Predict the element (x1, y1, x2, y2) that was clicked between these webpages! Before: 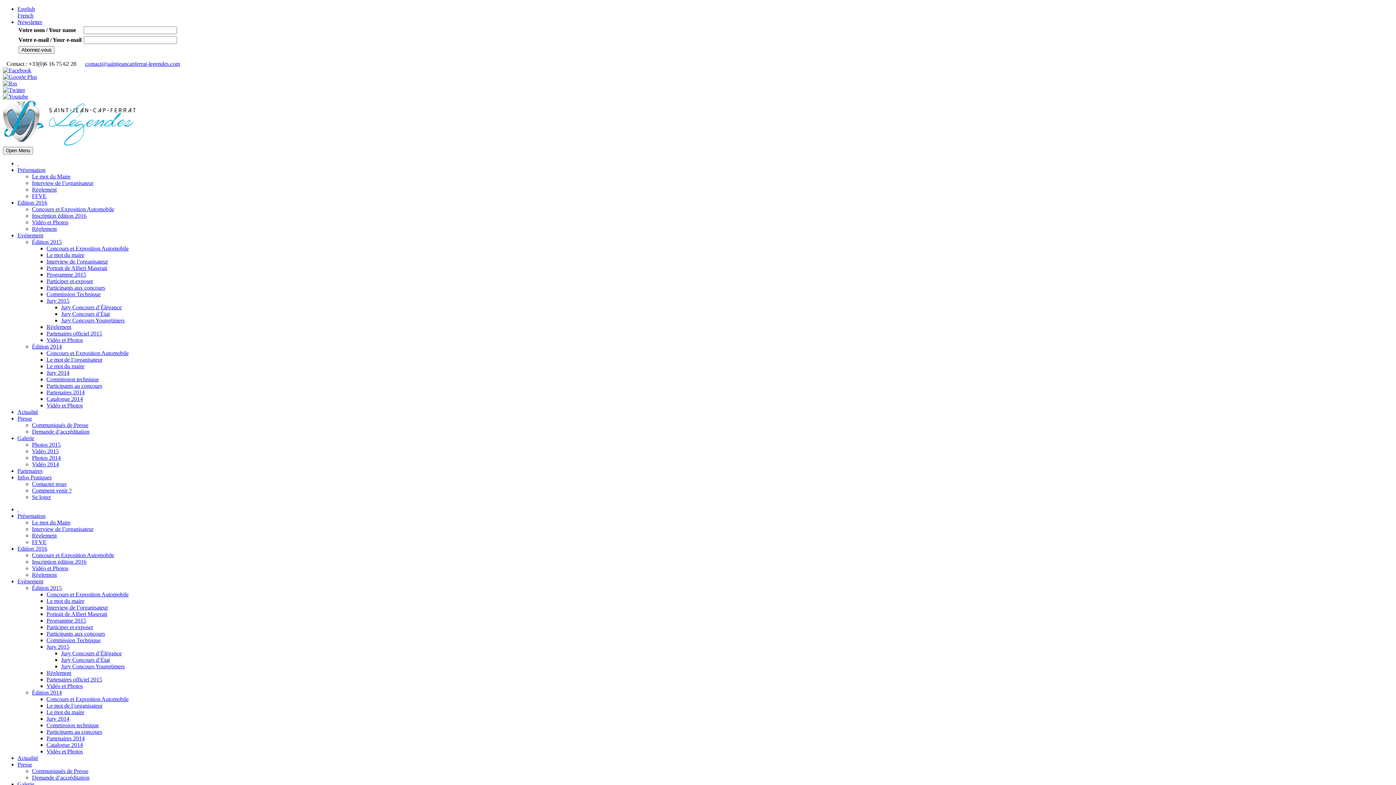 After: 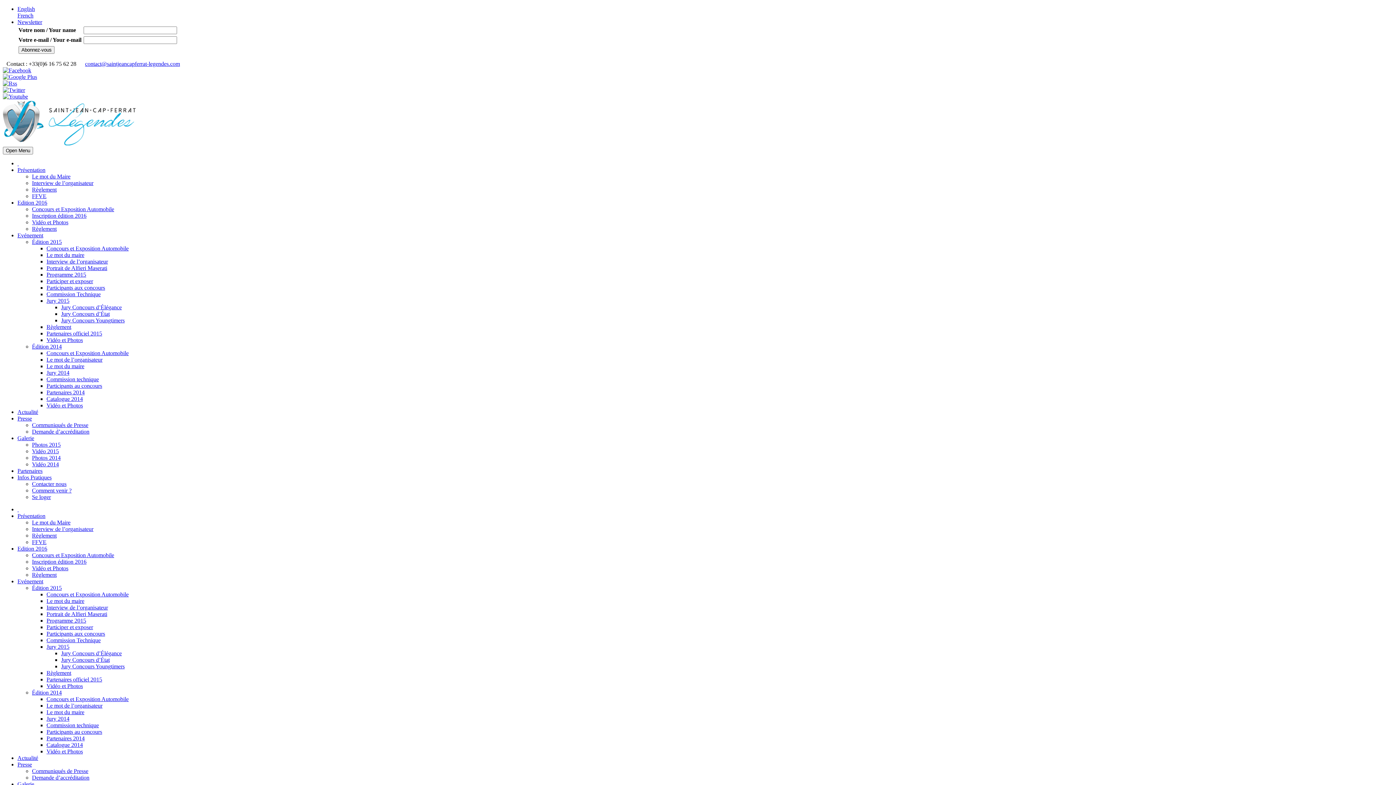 Action: label: Programme 2015 bbox: (46, 271, 86, 277)